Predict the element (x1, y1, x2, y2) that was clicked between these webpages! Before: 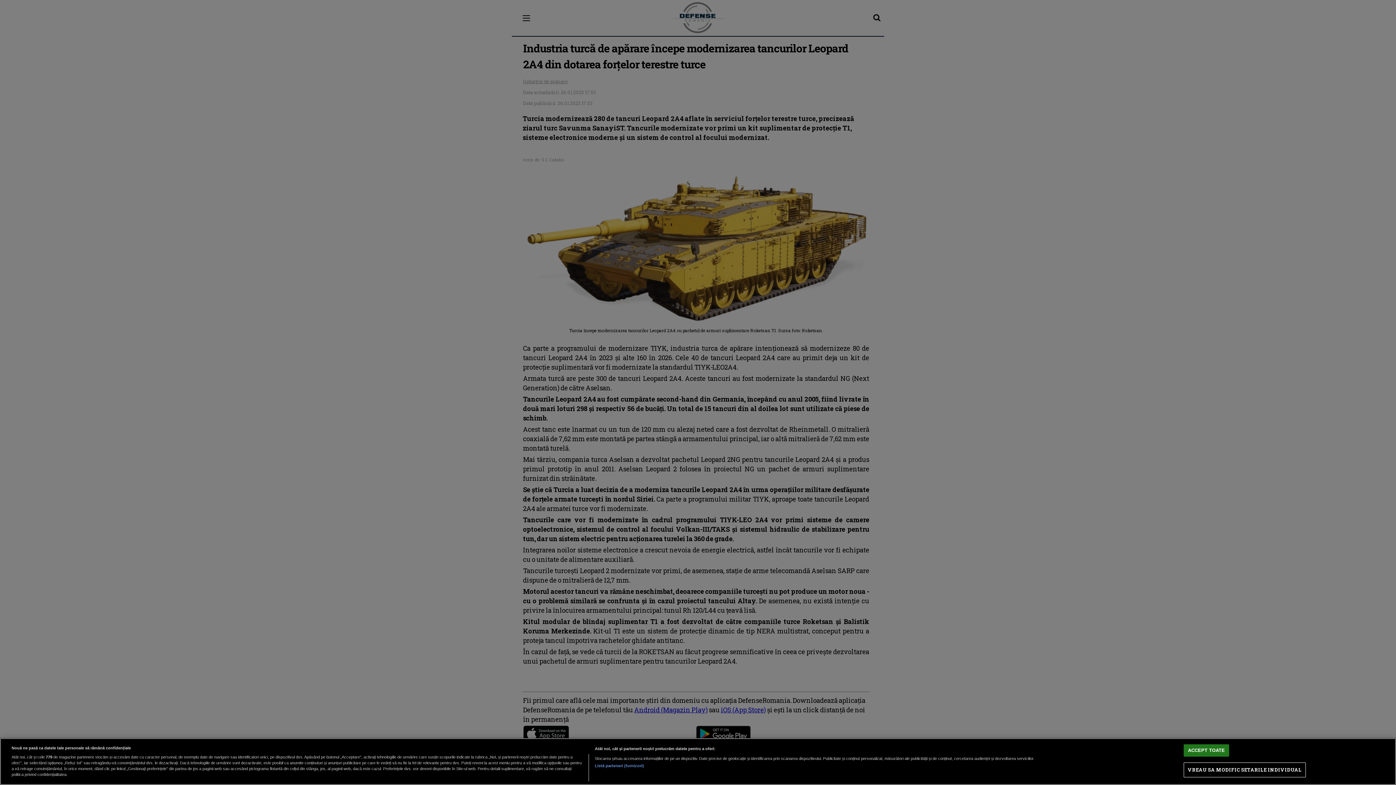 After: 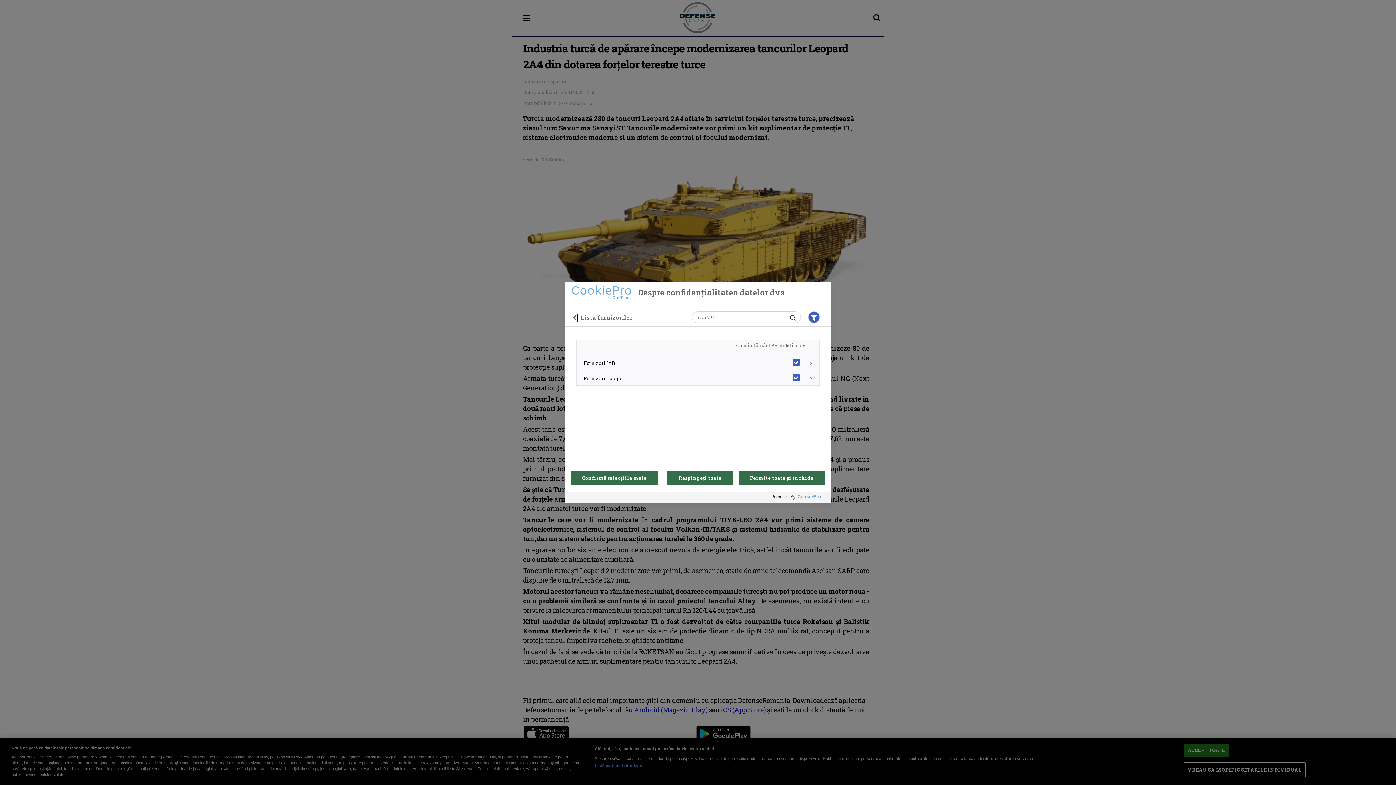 Action: bbox: (594, 763, 644, 769) label: Listă parteneri (furnizori)